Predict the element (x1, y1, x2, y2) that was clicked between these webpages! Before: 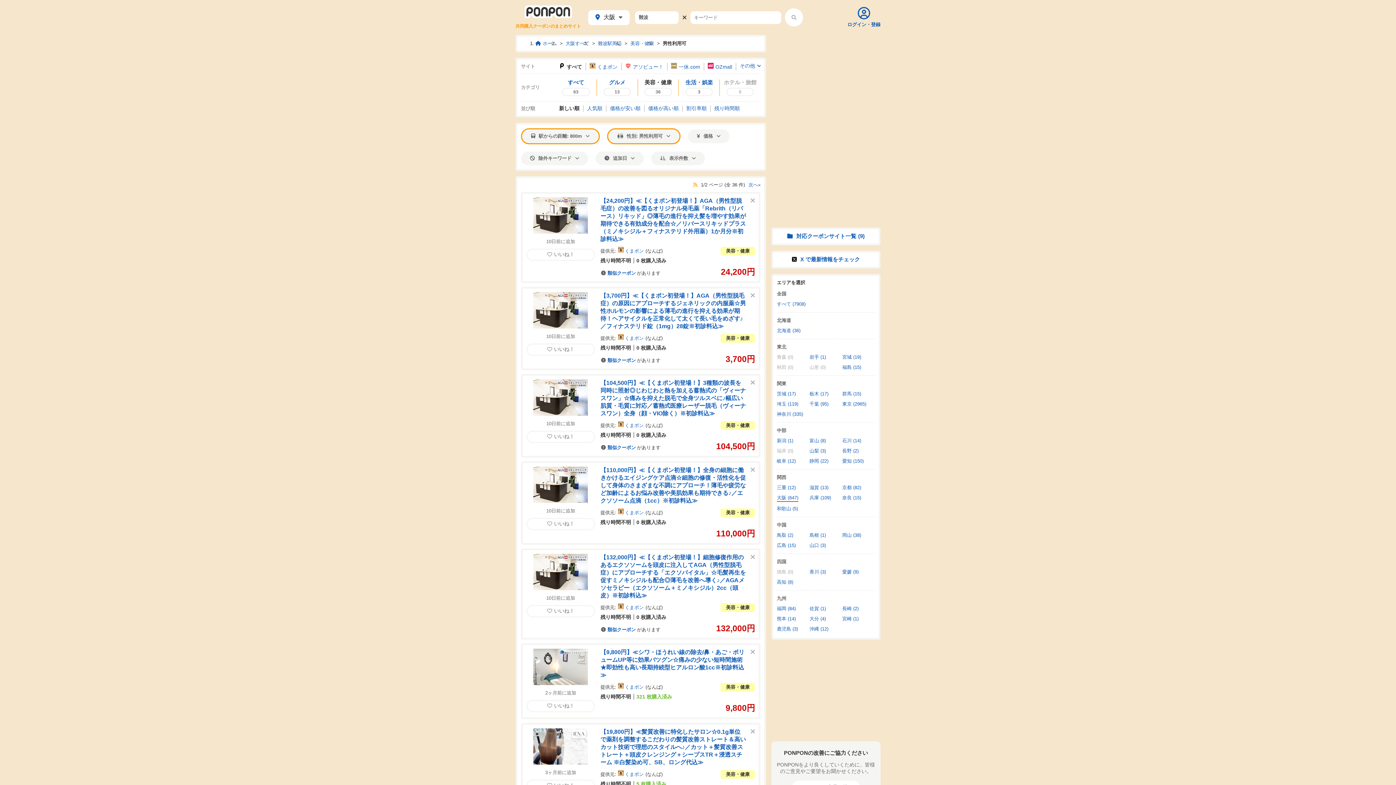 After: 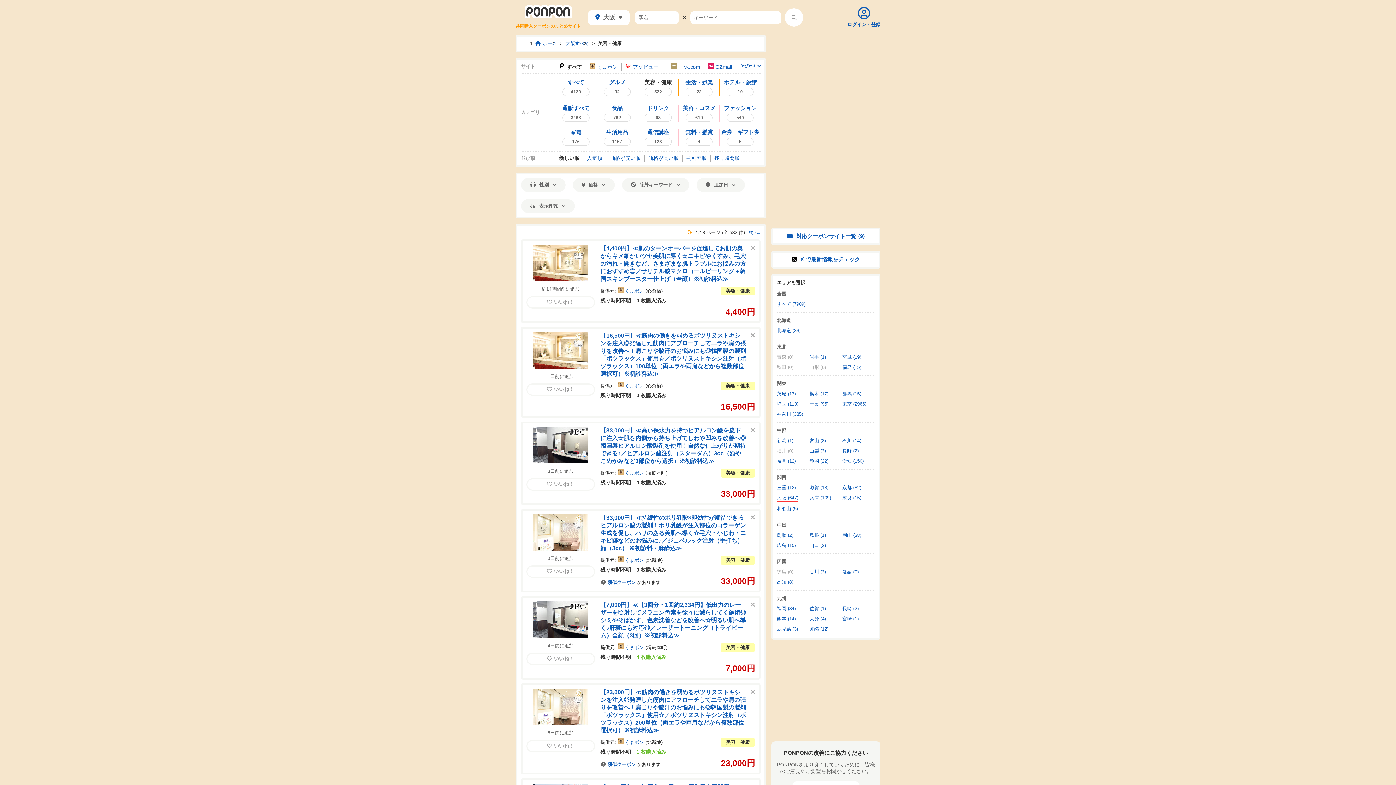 Action: bbox: (720, 508, 755, 517) label: 美容・健康